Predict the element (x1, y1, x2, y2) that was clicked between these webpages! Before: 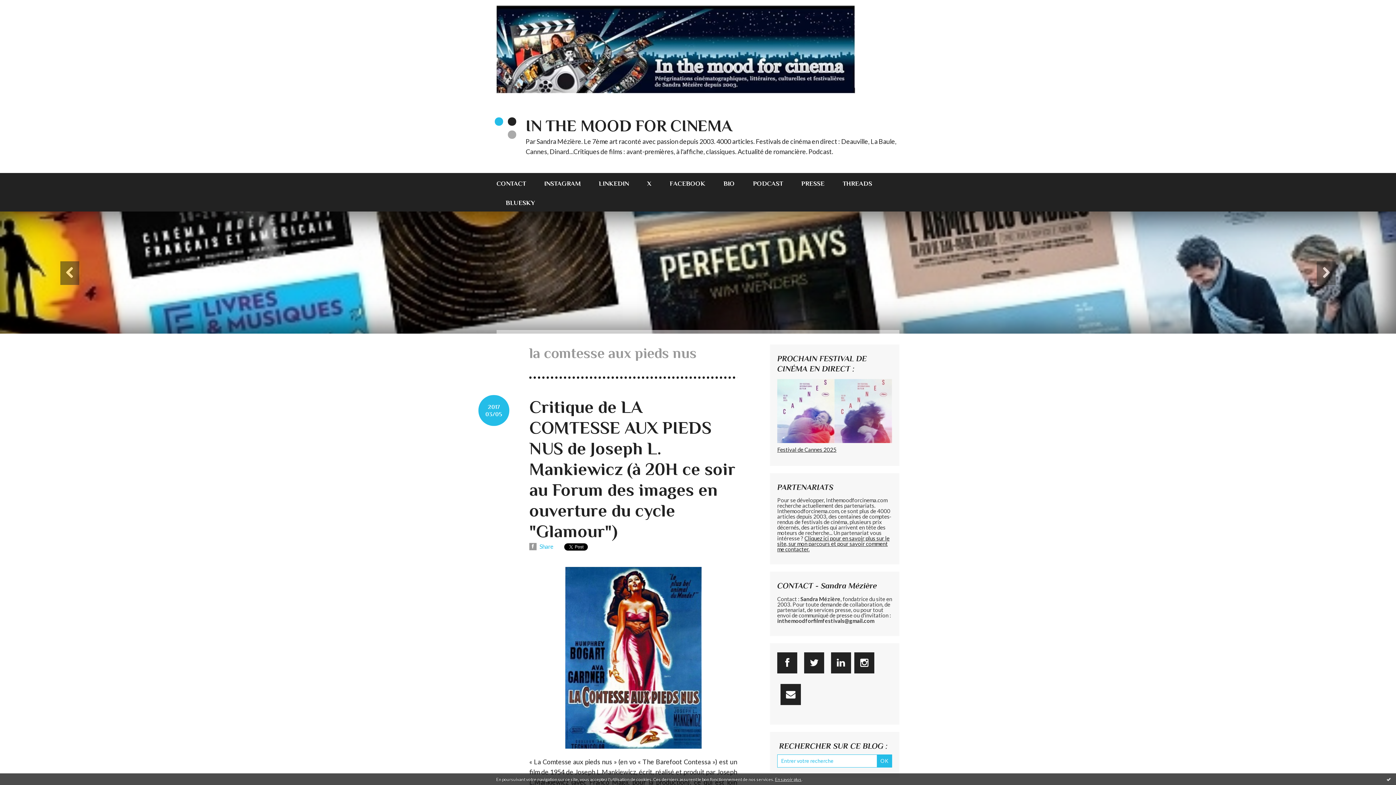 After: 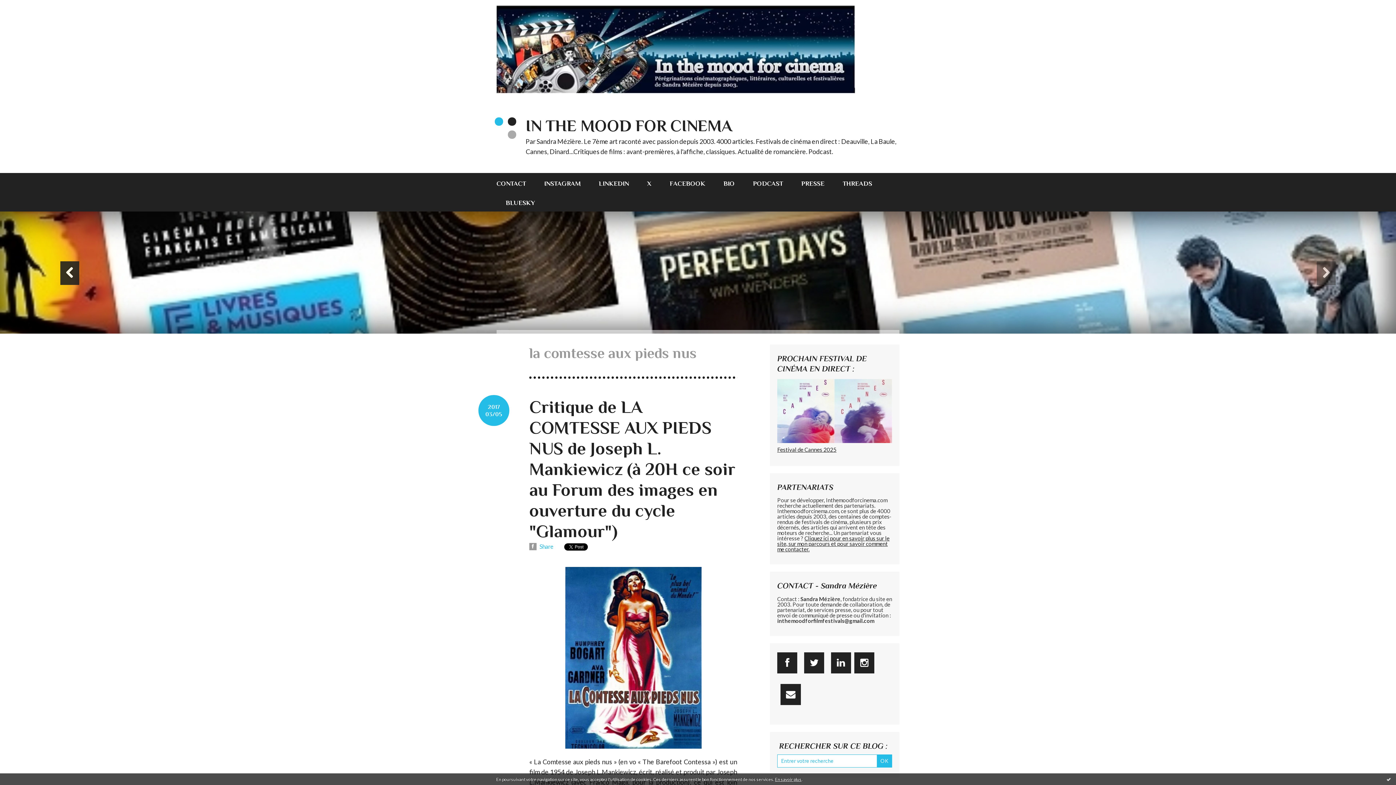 Action: bbox: (0, 211, 139, 333)